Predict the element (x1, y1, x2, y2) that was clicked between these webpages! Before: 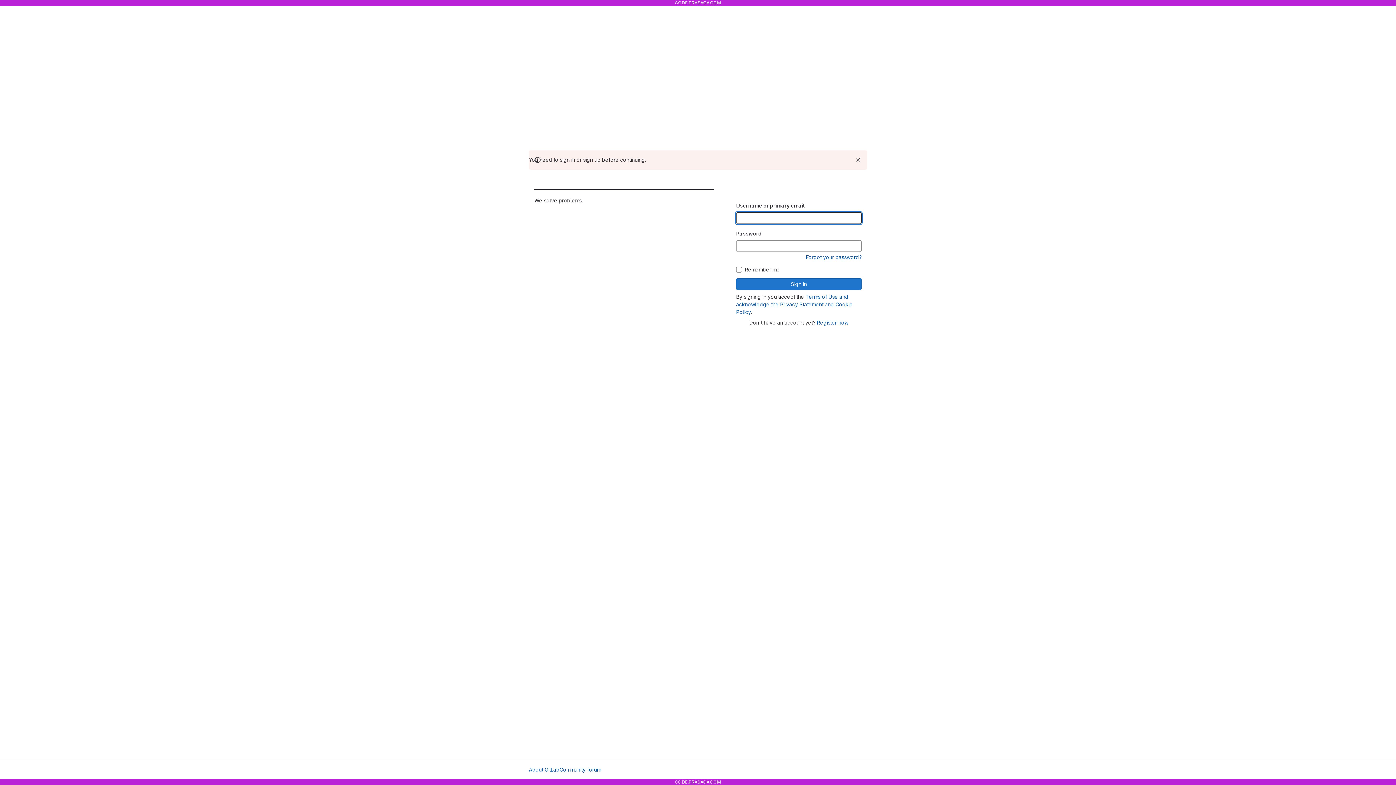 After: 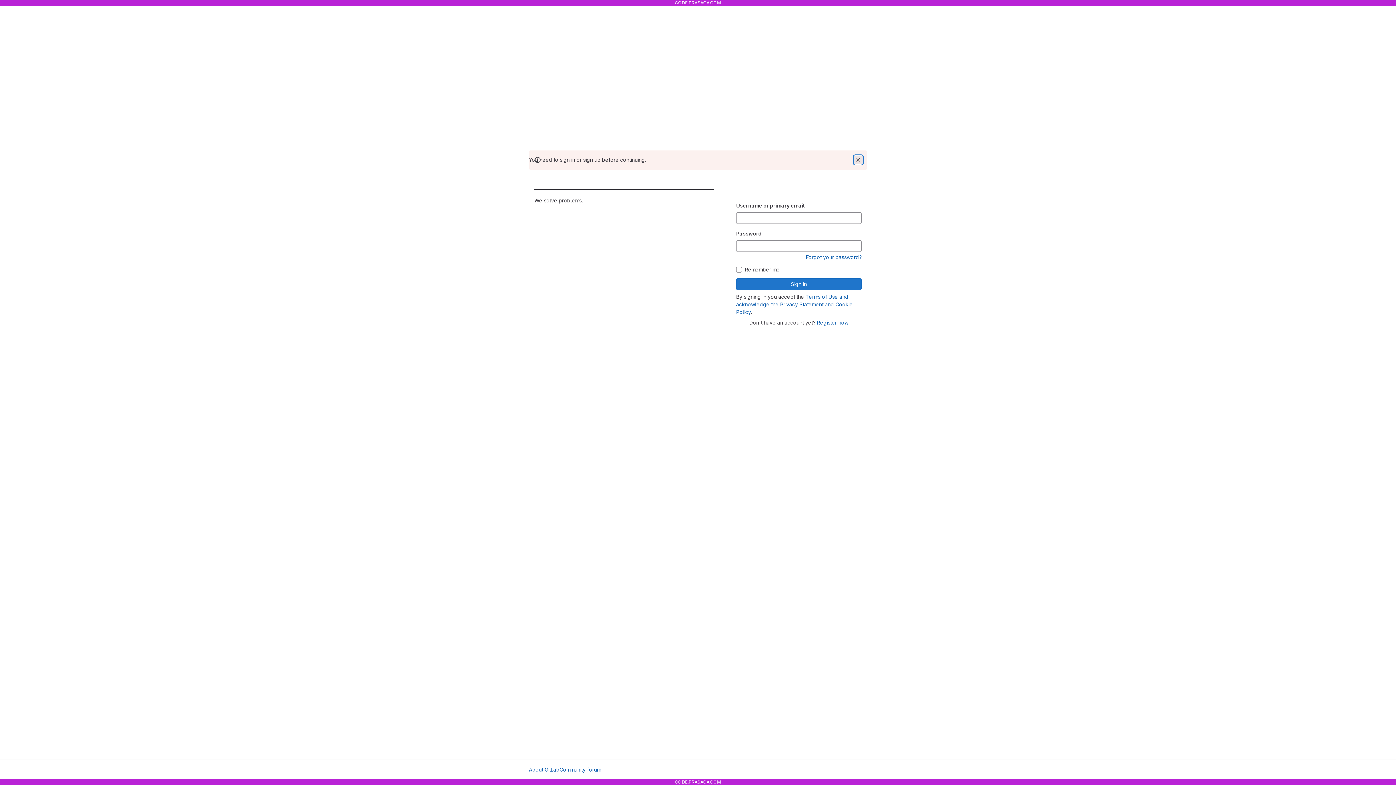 Action: bbox: (854, 155, 862, 164) label: Dismiss